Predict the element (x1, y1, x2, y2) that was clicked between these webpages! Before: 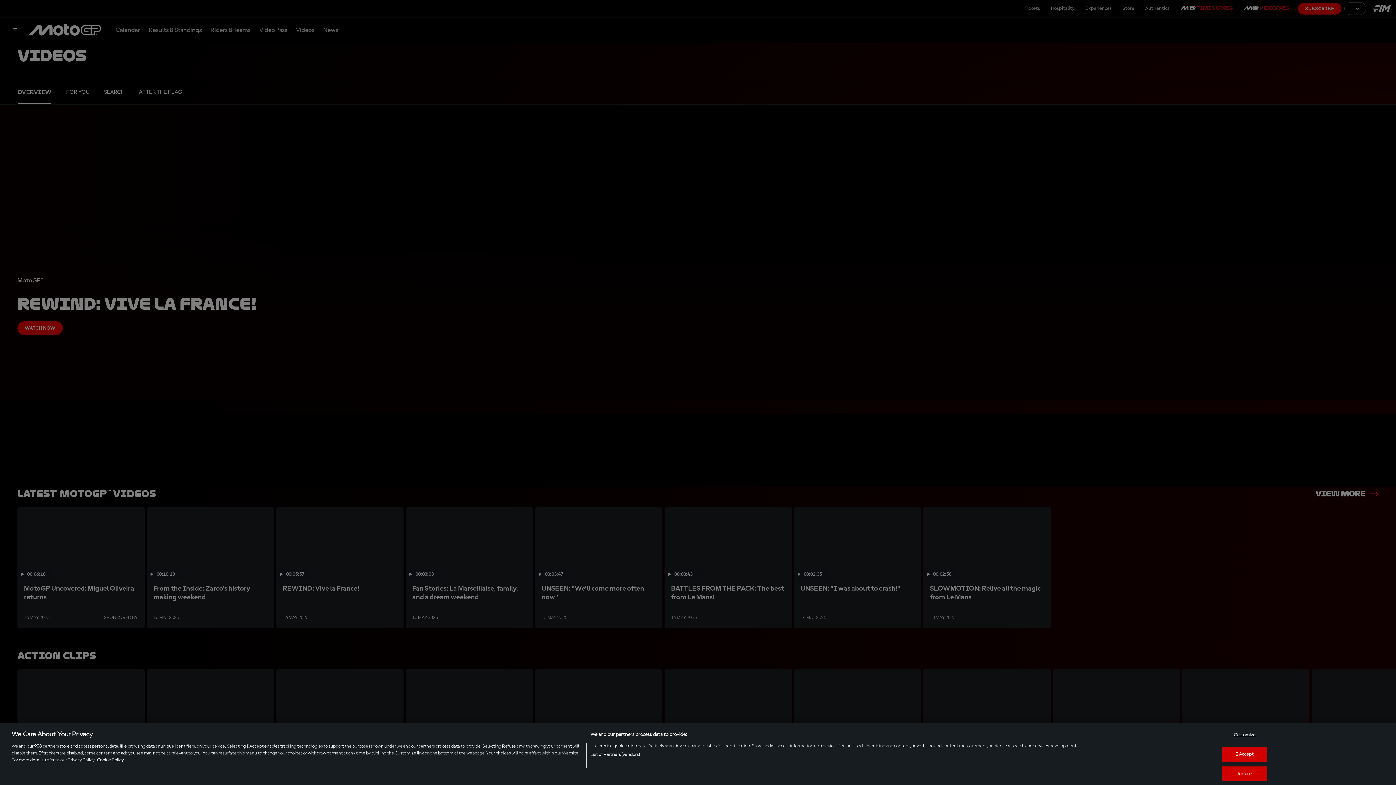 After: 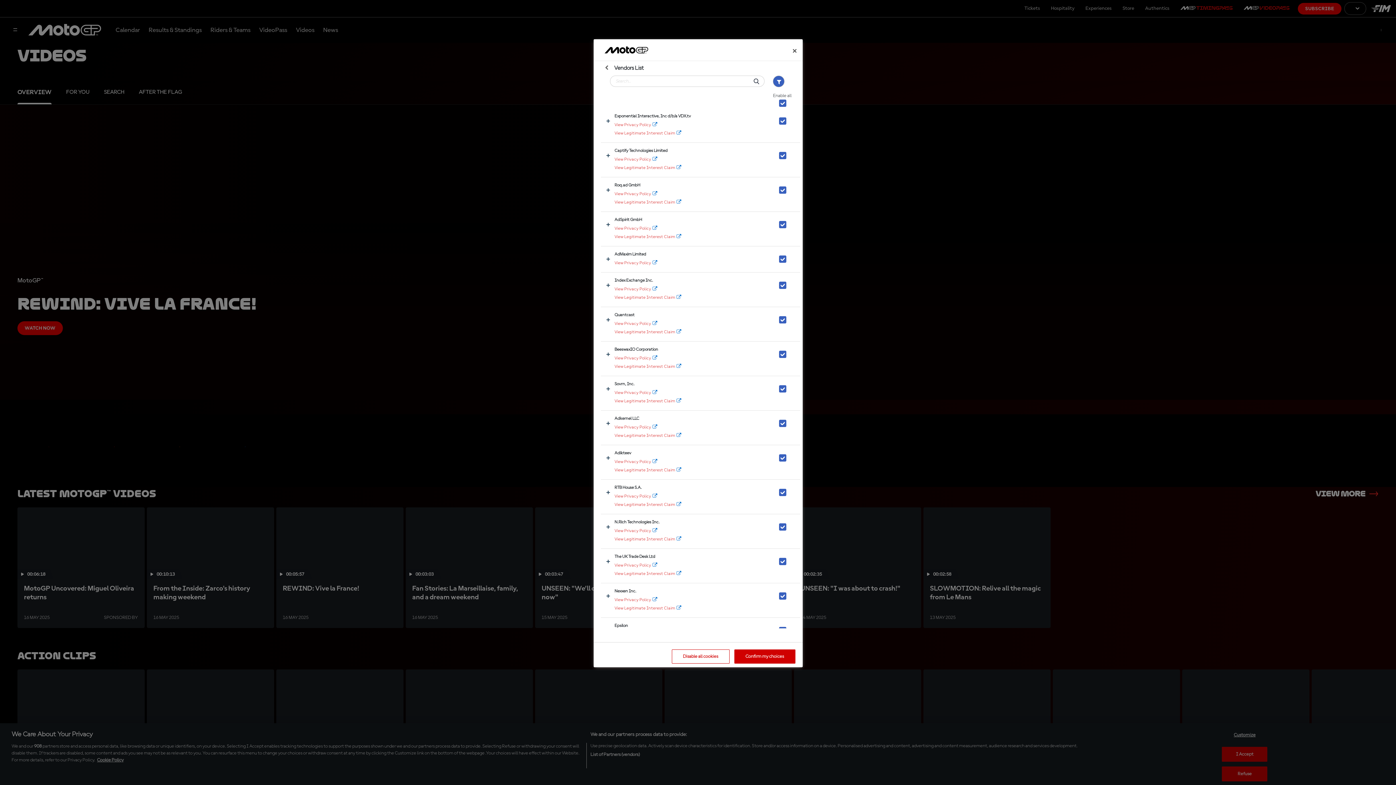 Action: label: List of Partners (vendors) bbox: (590, 751, 640, 758)